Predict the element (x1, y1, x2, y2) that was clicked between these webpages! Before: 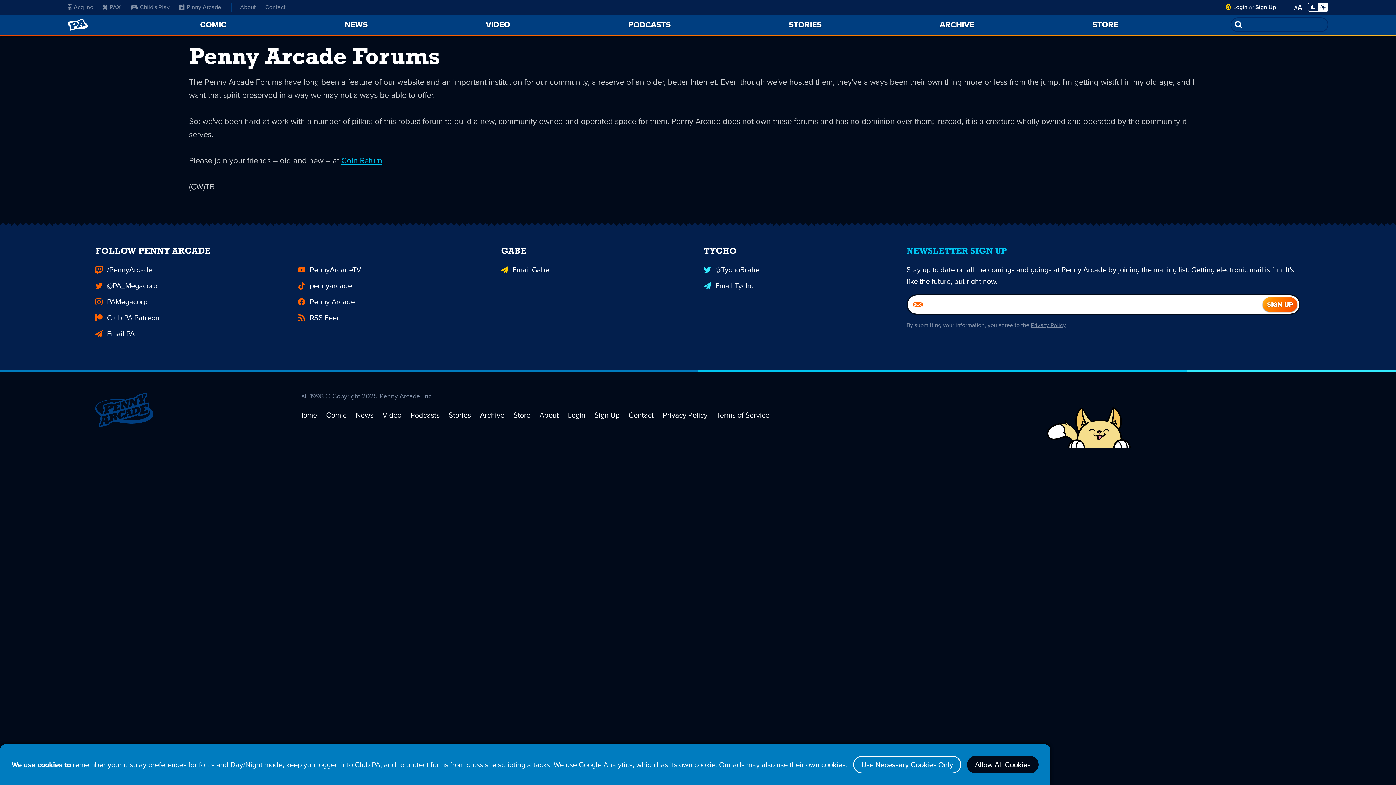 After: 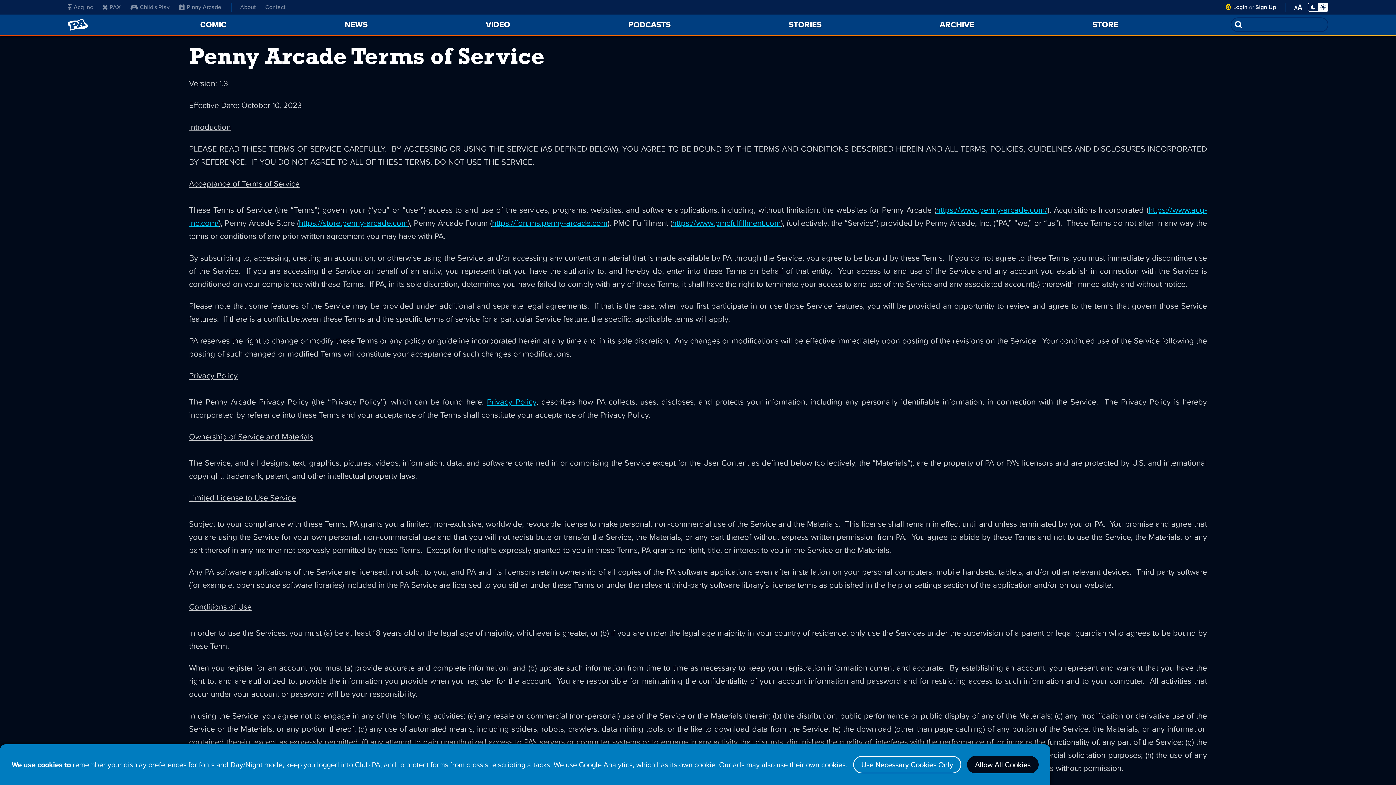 Action: bbox: (716, 409, 769, 420) label: Terms of Service